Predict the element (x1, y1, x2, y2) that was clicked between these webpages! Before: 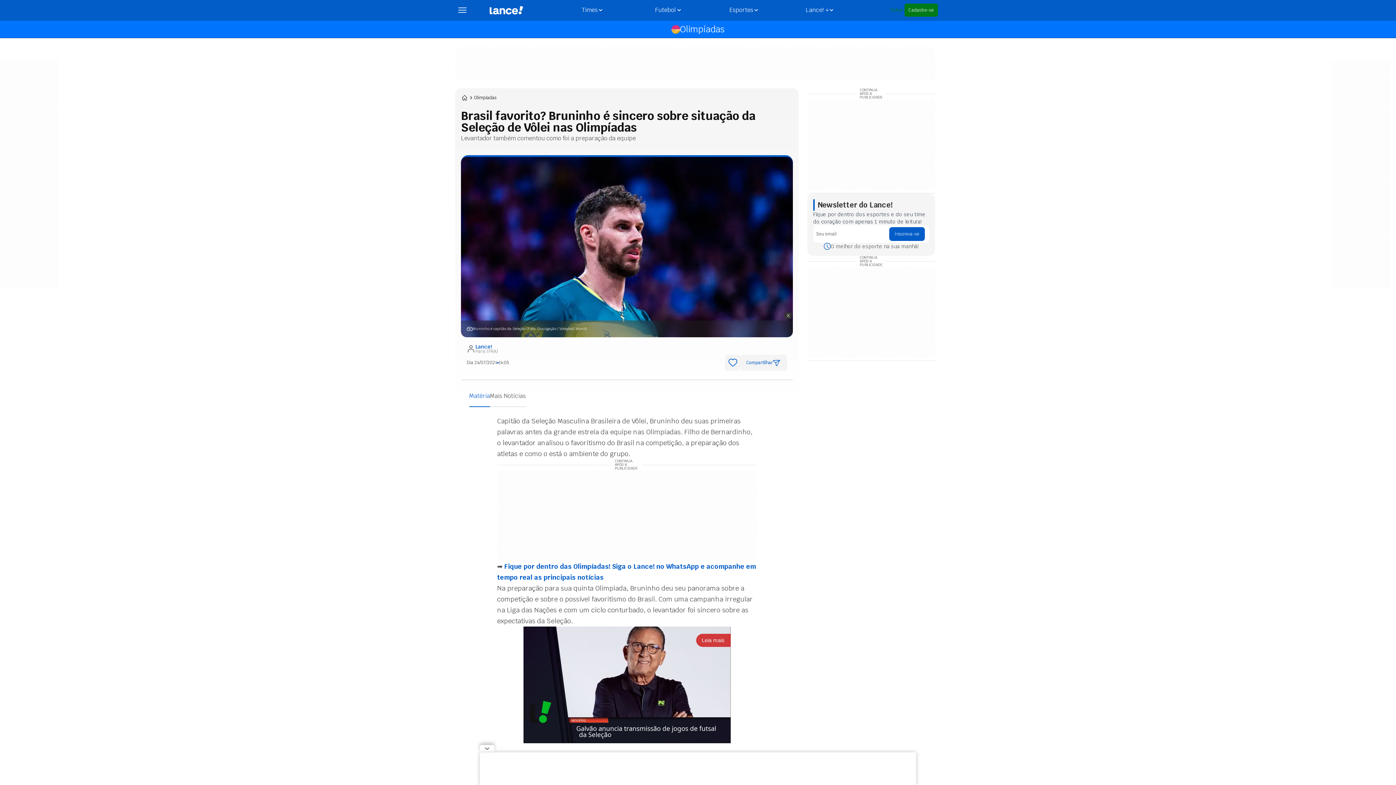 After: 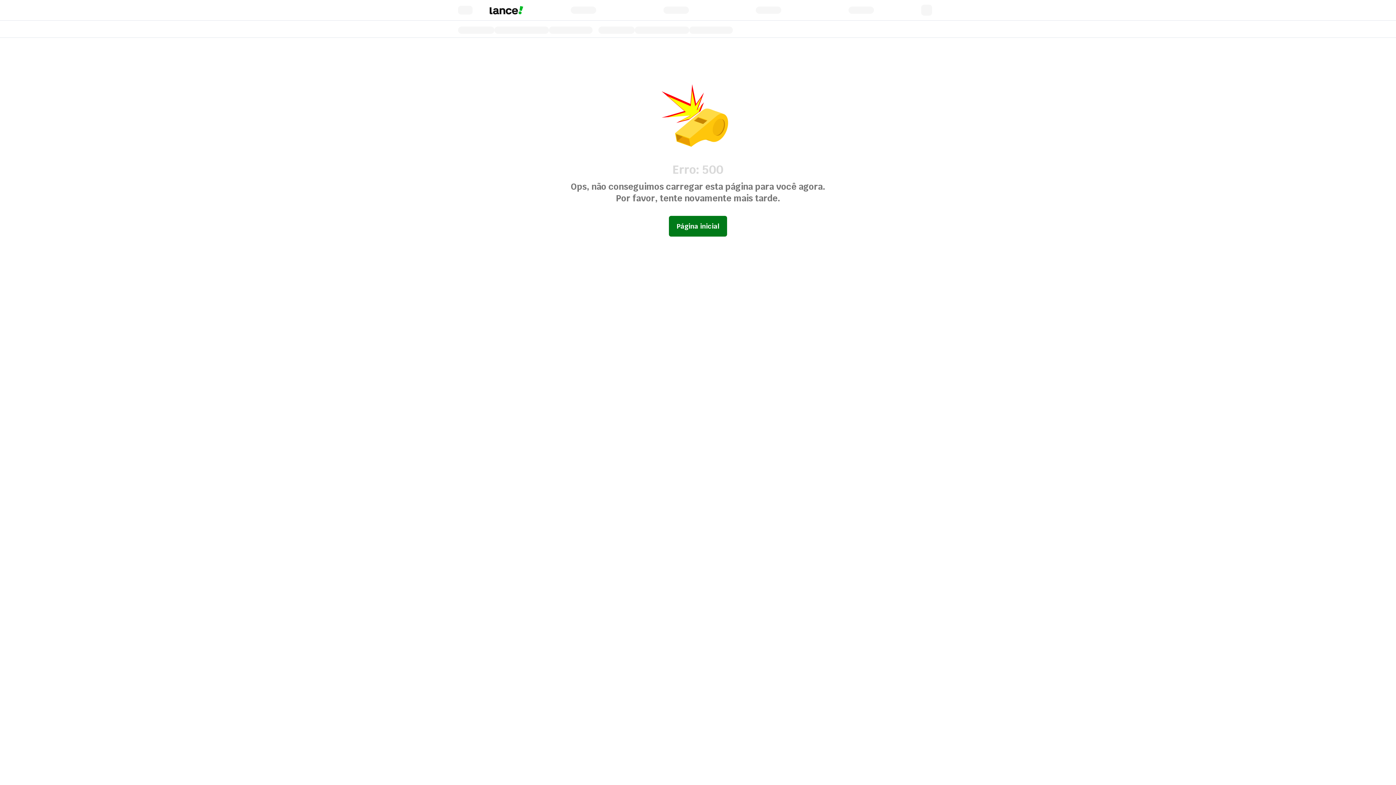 Action: bbox: (489, 5, 523, 14)